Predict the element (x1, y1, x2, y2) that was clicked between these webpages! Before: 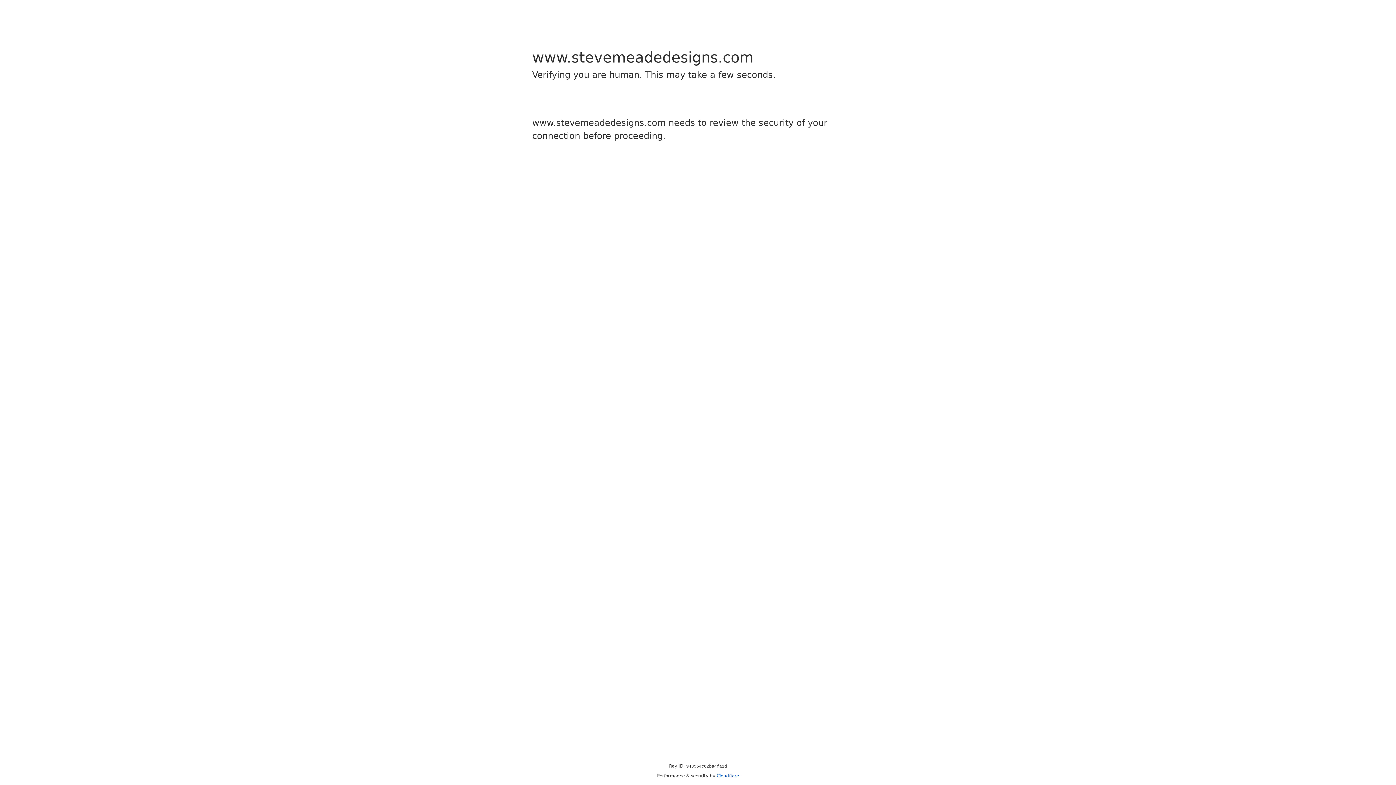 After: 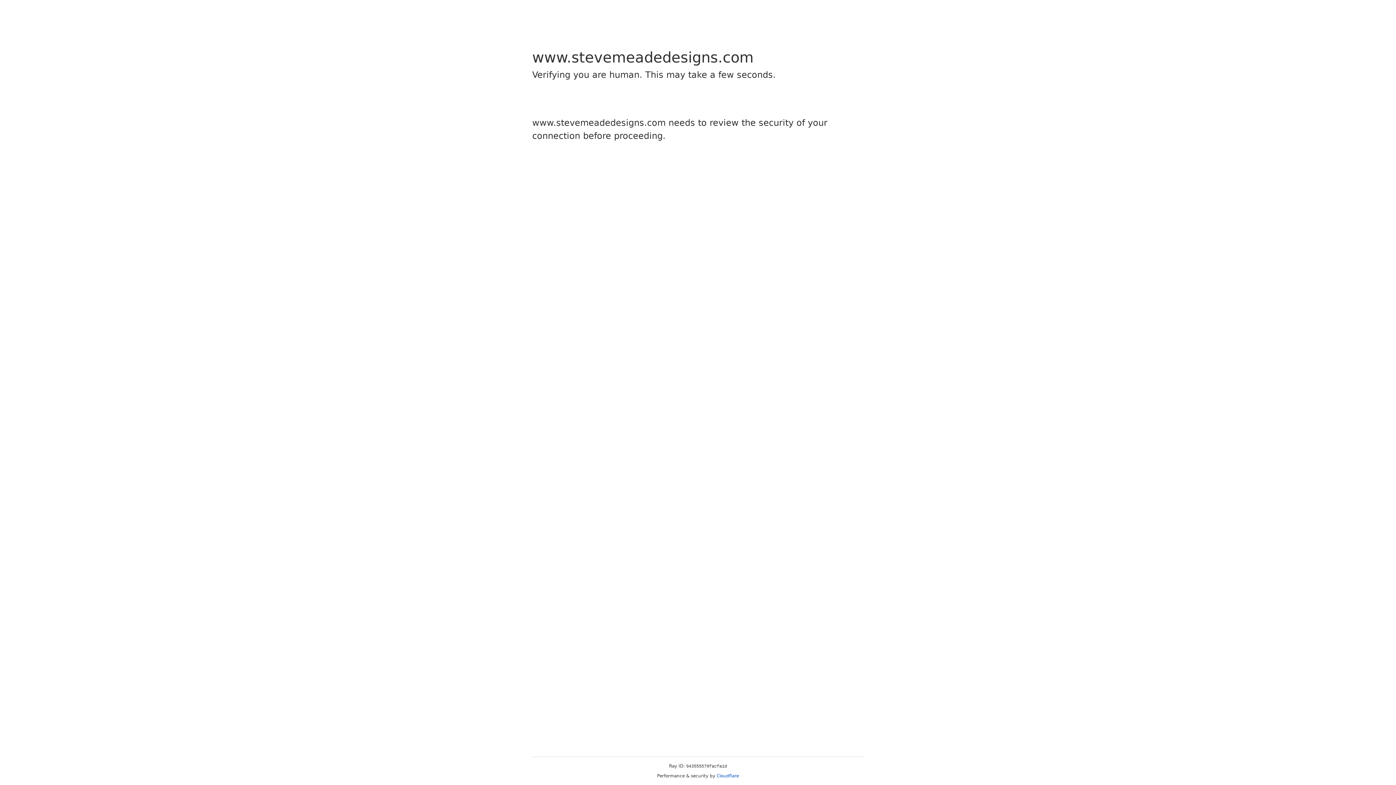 Action: label: Cloudflare bbox: (716, 773, 739, 778)